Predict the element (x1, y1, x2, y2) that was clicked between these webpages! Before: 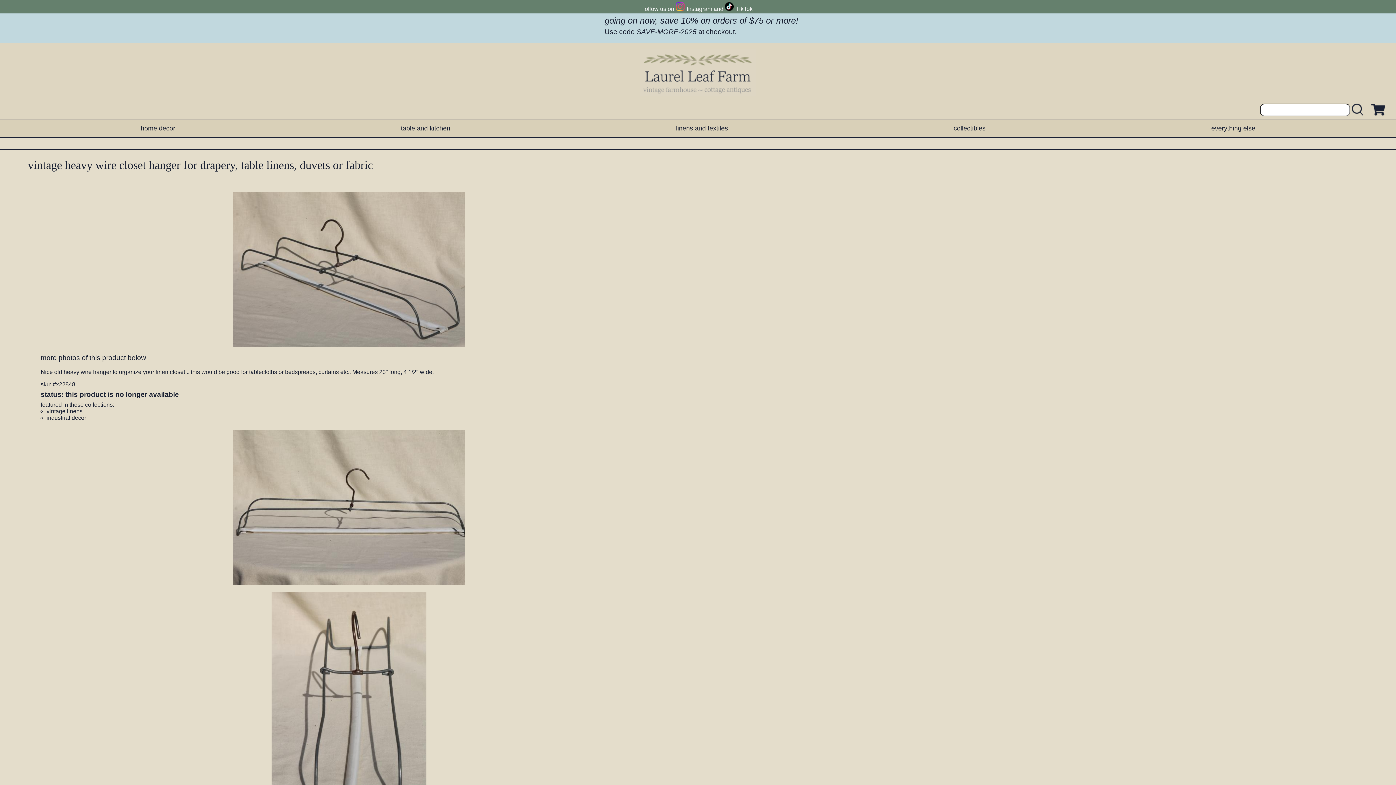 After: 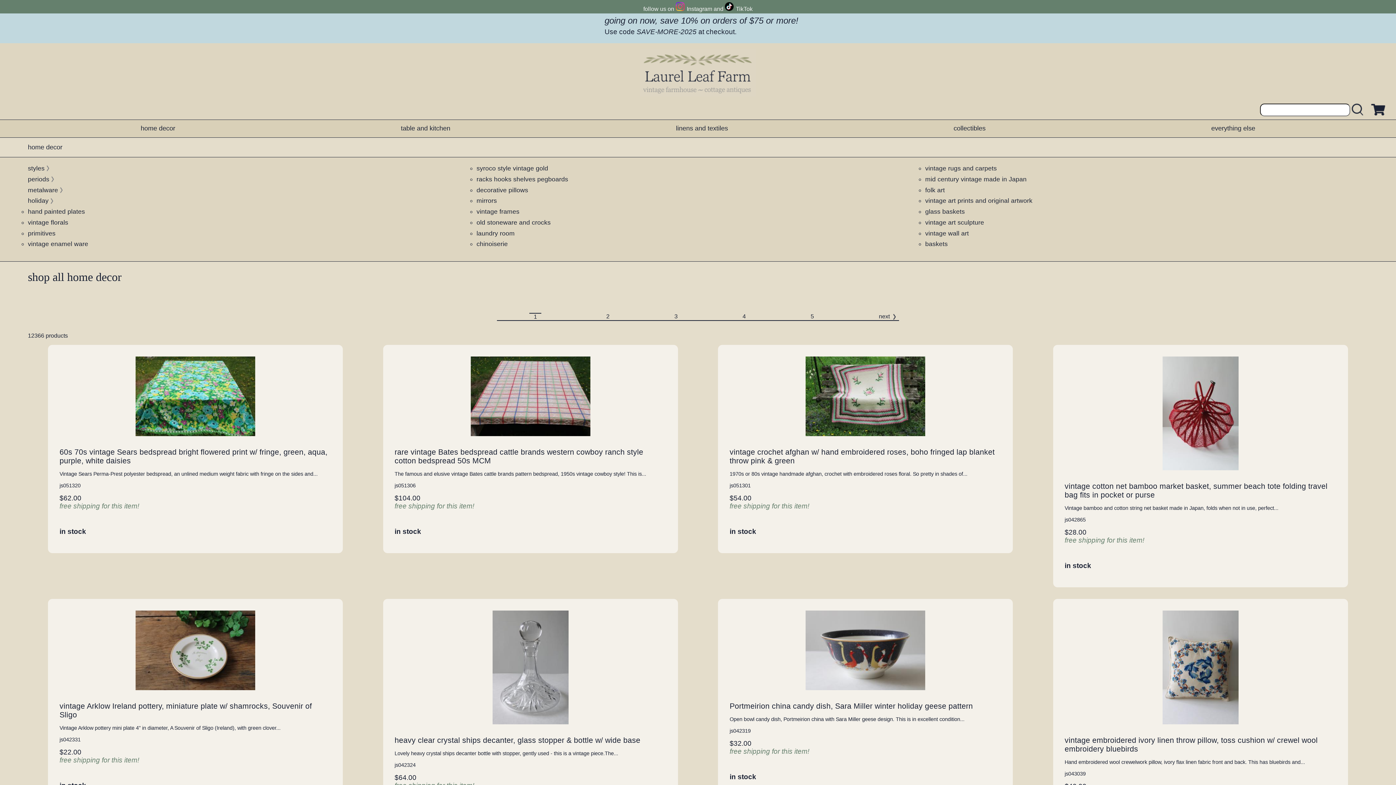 Action: bbox: (140, 124, 175, 132) label: home decor